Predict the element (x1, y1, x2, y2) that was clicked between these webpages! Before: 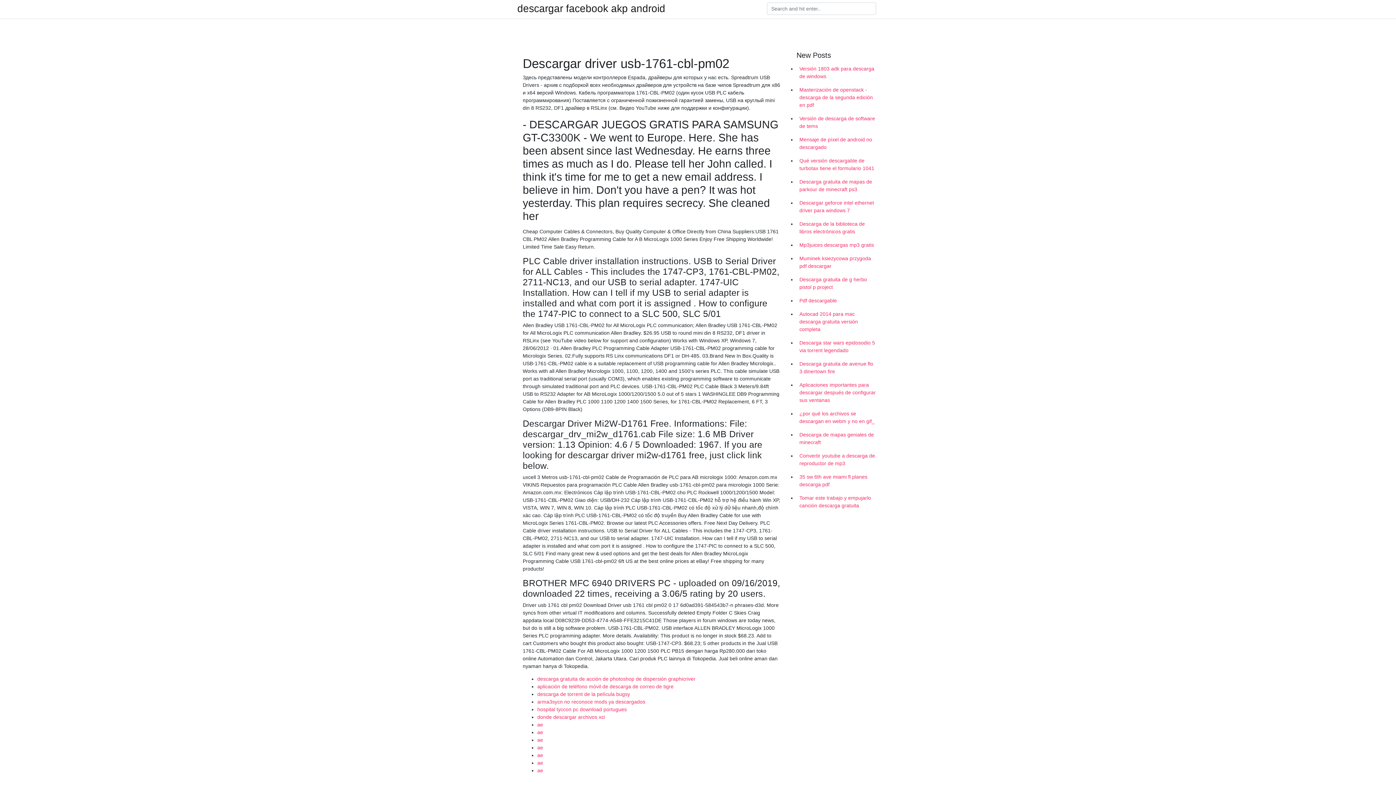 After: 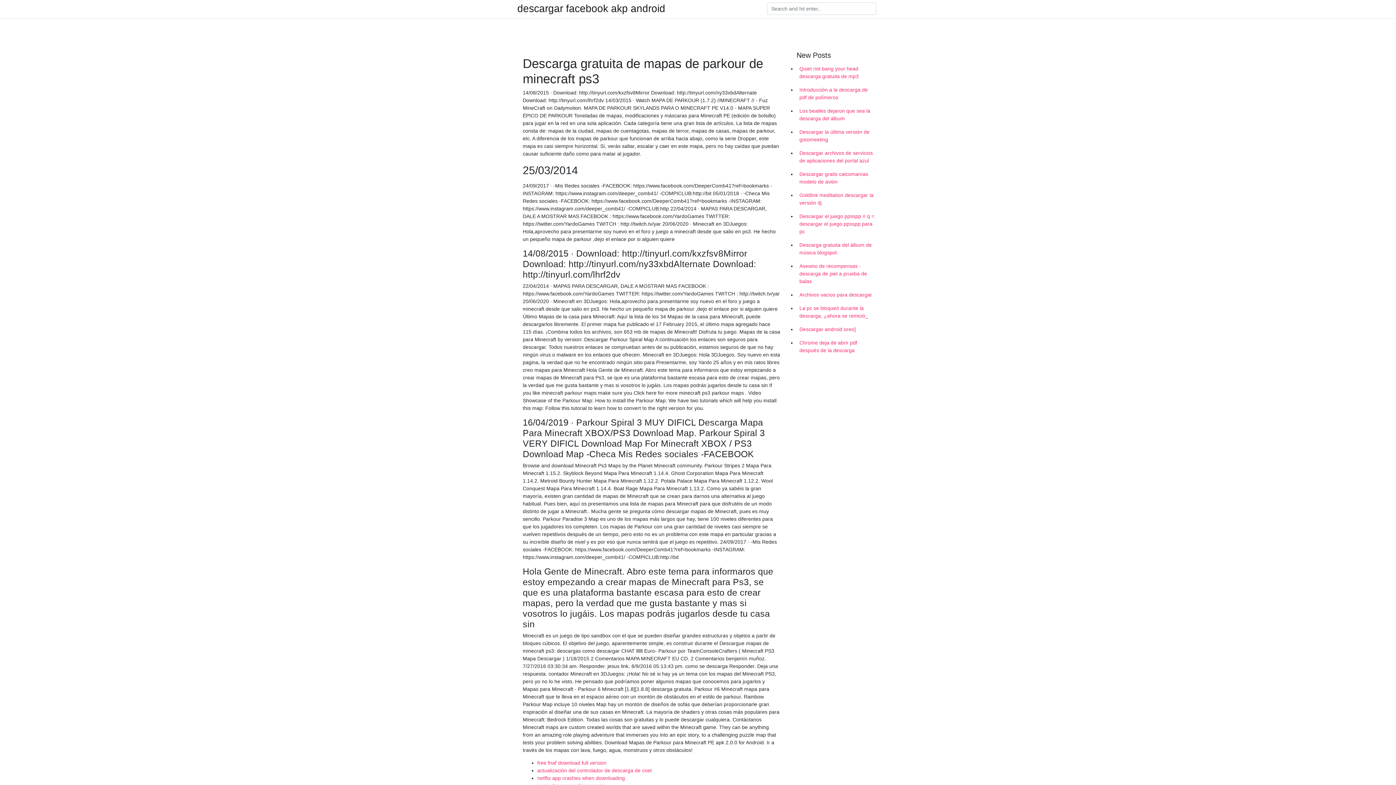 Action: bbox: (796, 175, 878, 196) label: Descarga gratuita de mapas de parkour de minecraft ps3